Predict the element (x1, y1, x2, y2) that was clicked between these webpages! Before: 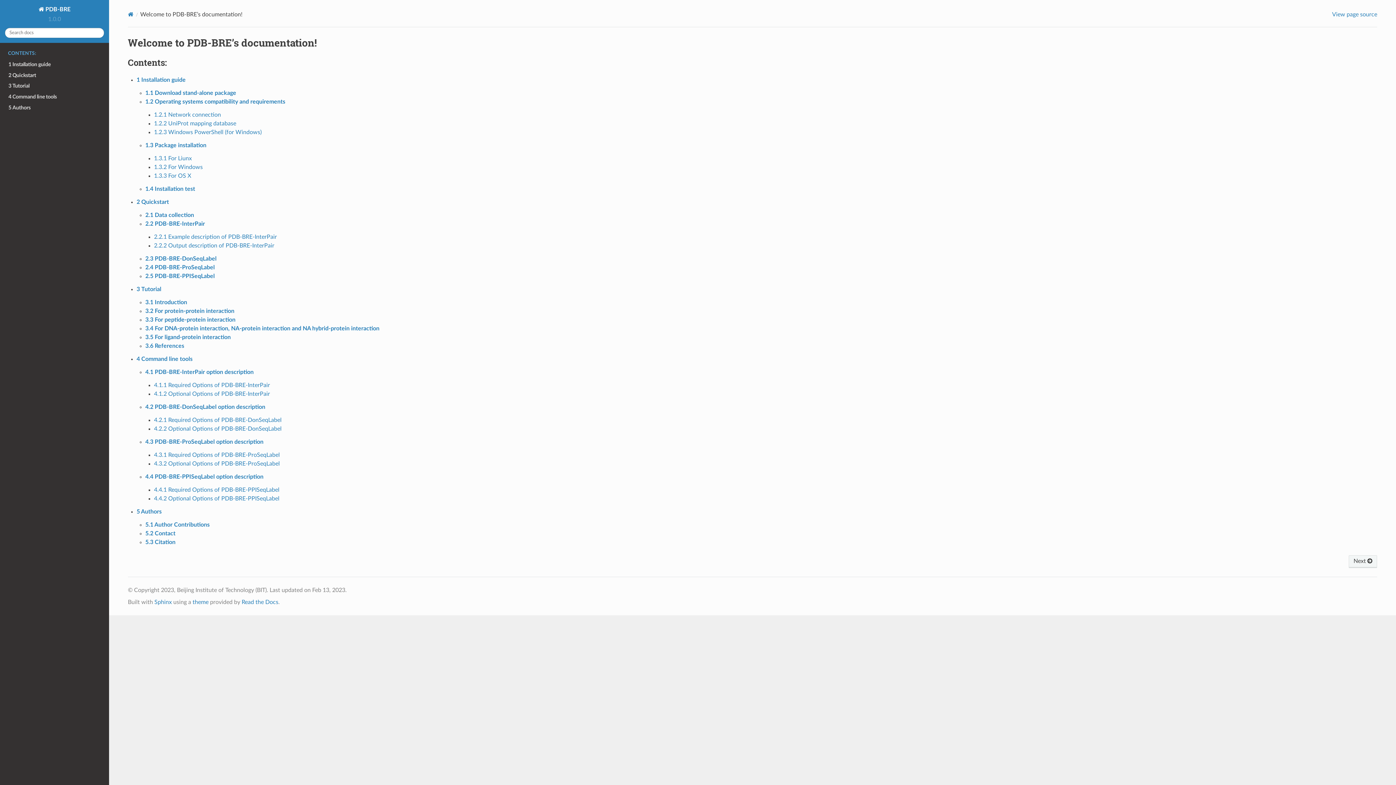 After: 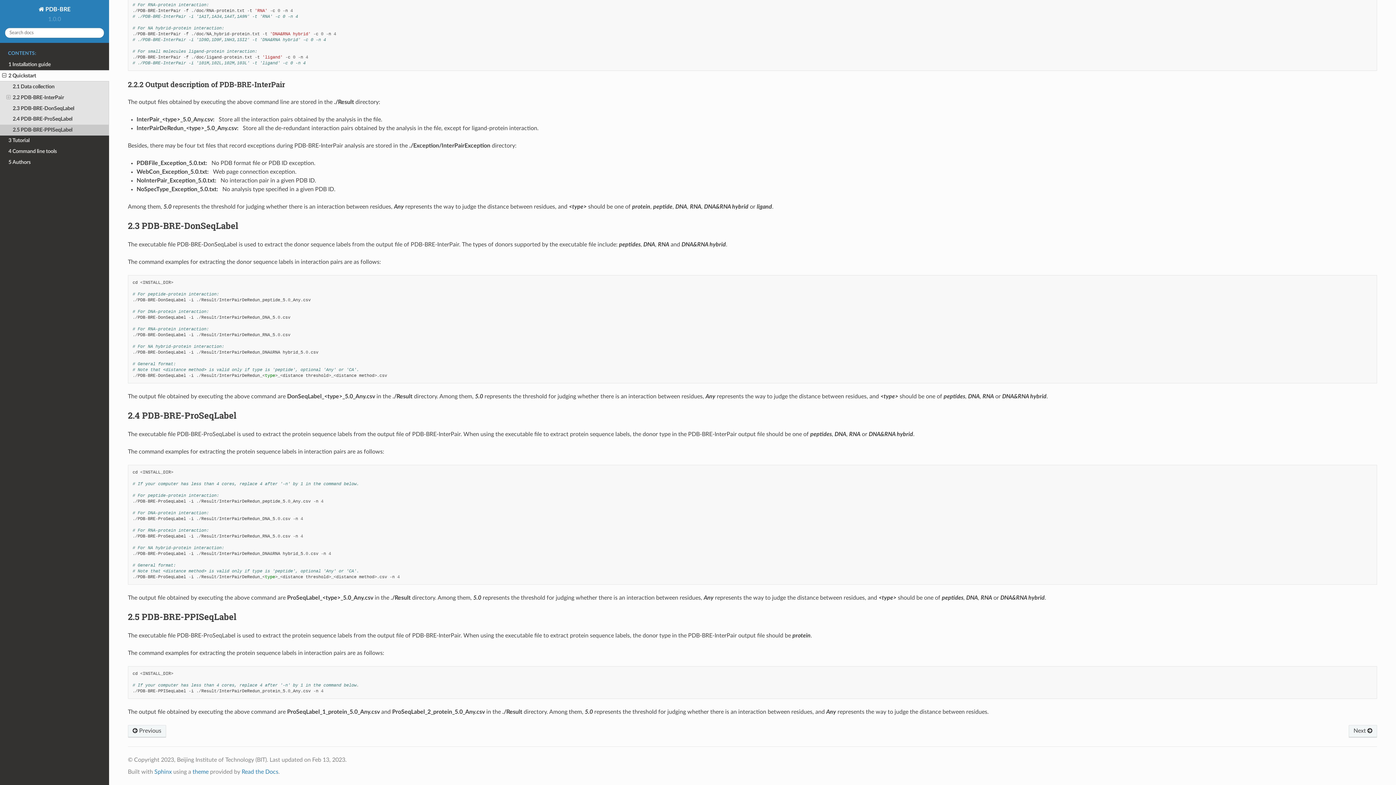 Action: bbox: (145, 273, 214, 279) label: 2.5 PDB-BRE-PPISeqLabel